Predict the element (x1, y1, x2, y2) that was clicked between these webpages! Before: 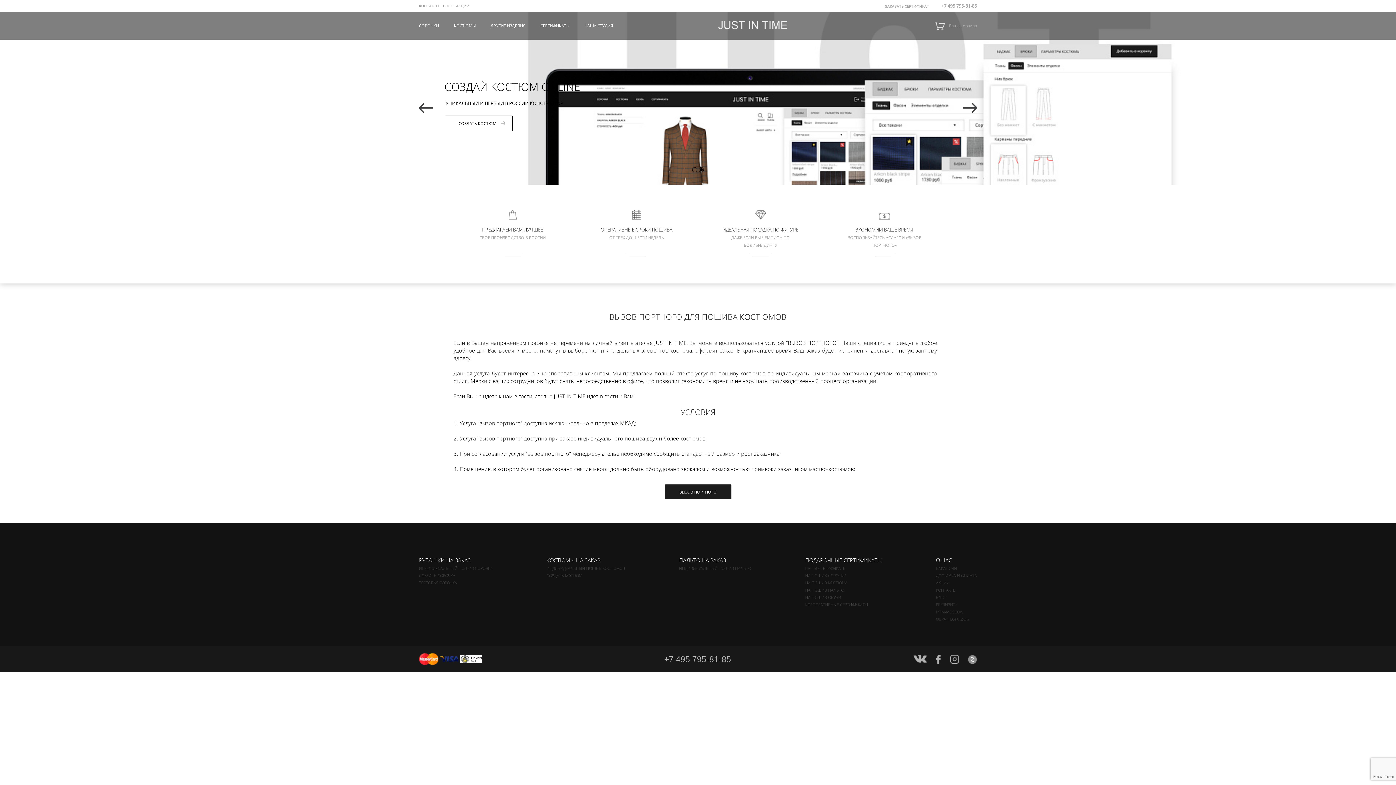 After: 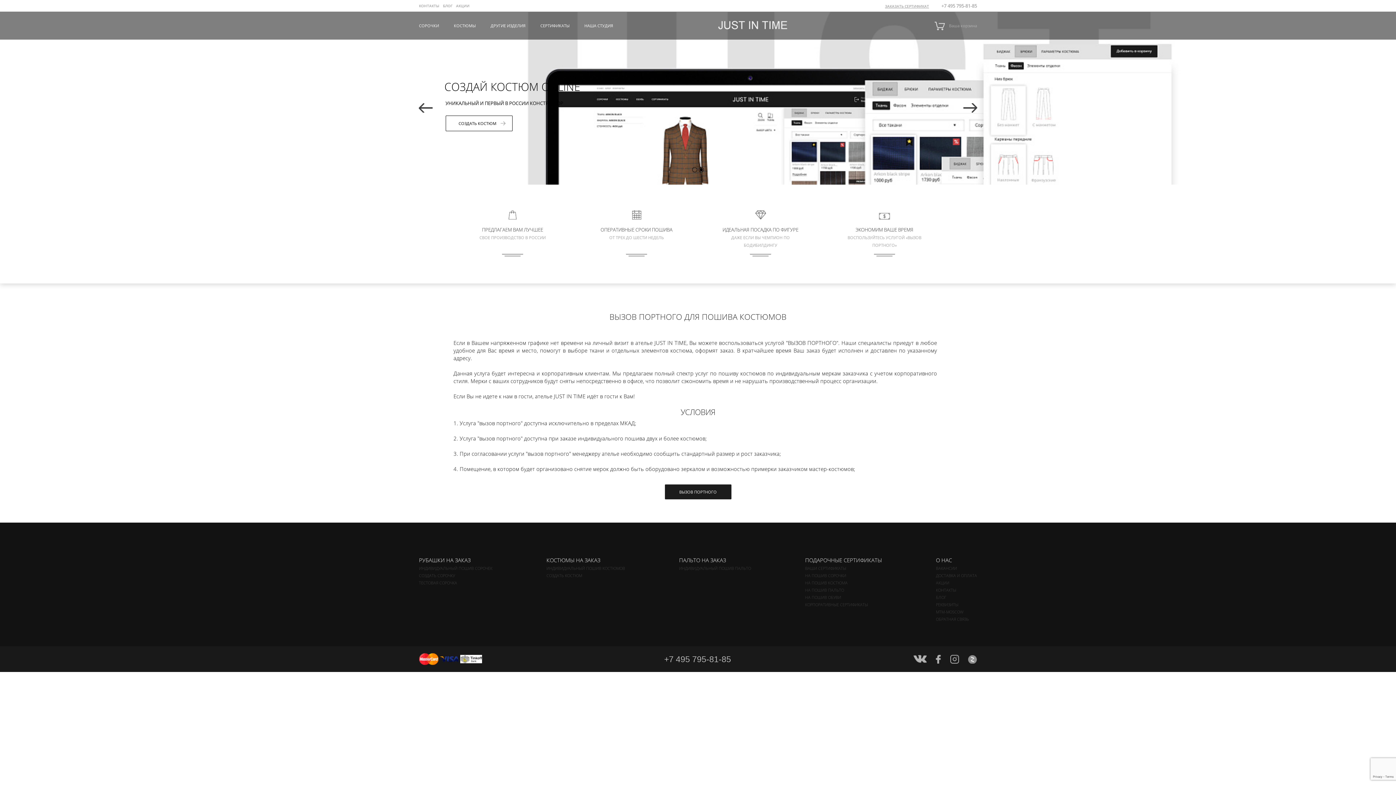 Action: bbox: (941, 2, 977, 9) label: +7 495 795-81-85